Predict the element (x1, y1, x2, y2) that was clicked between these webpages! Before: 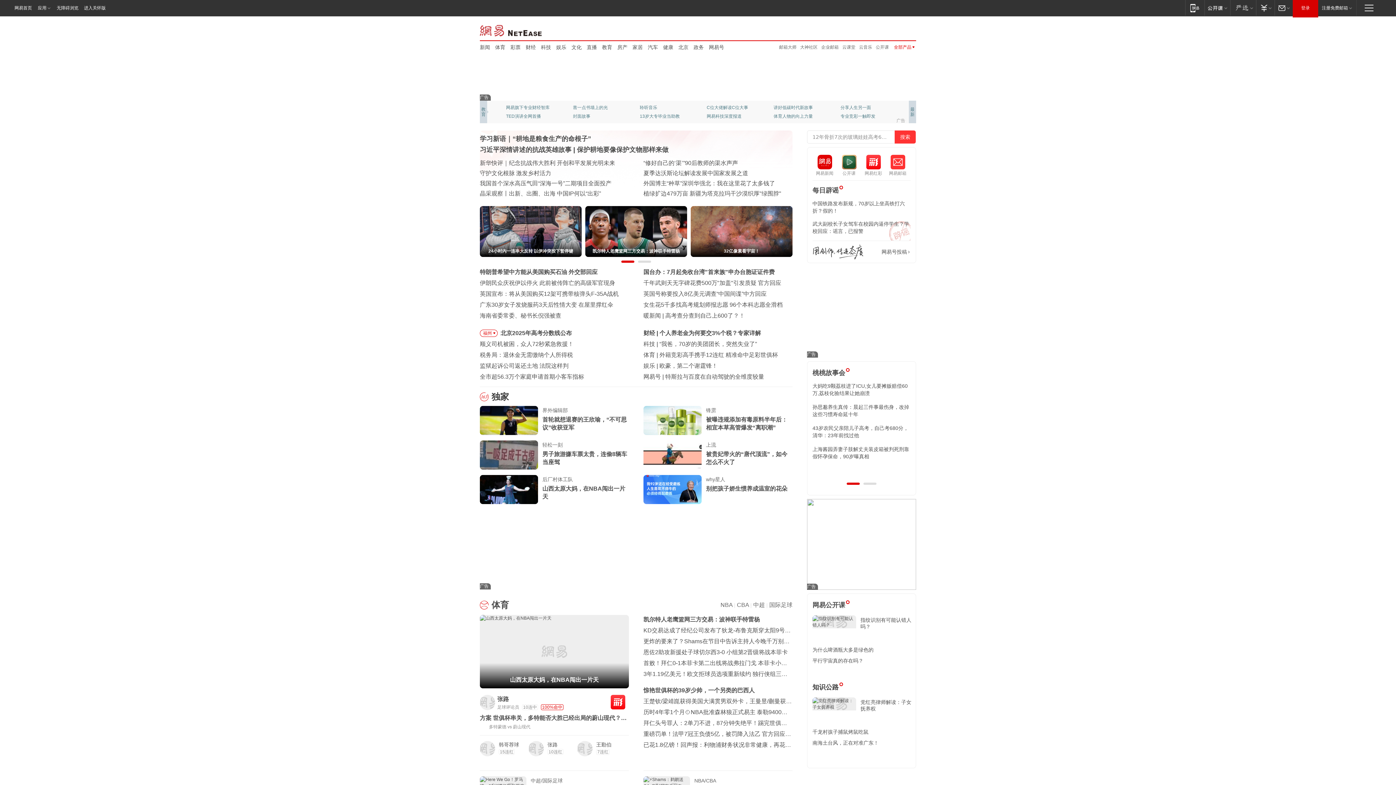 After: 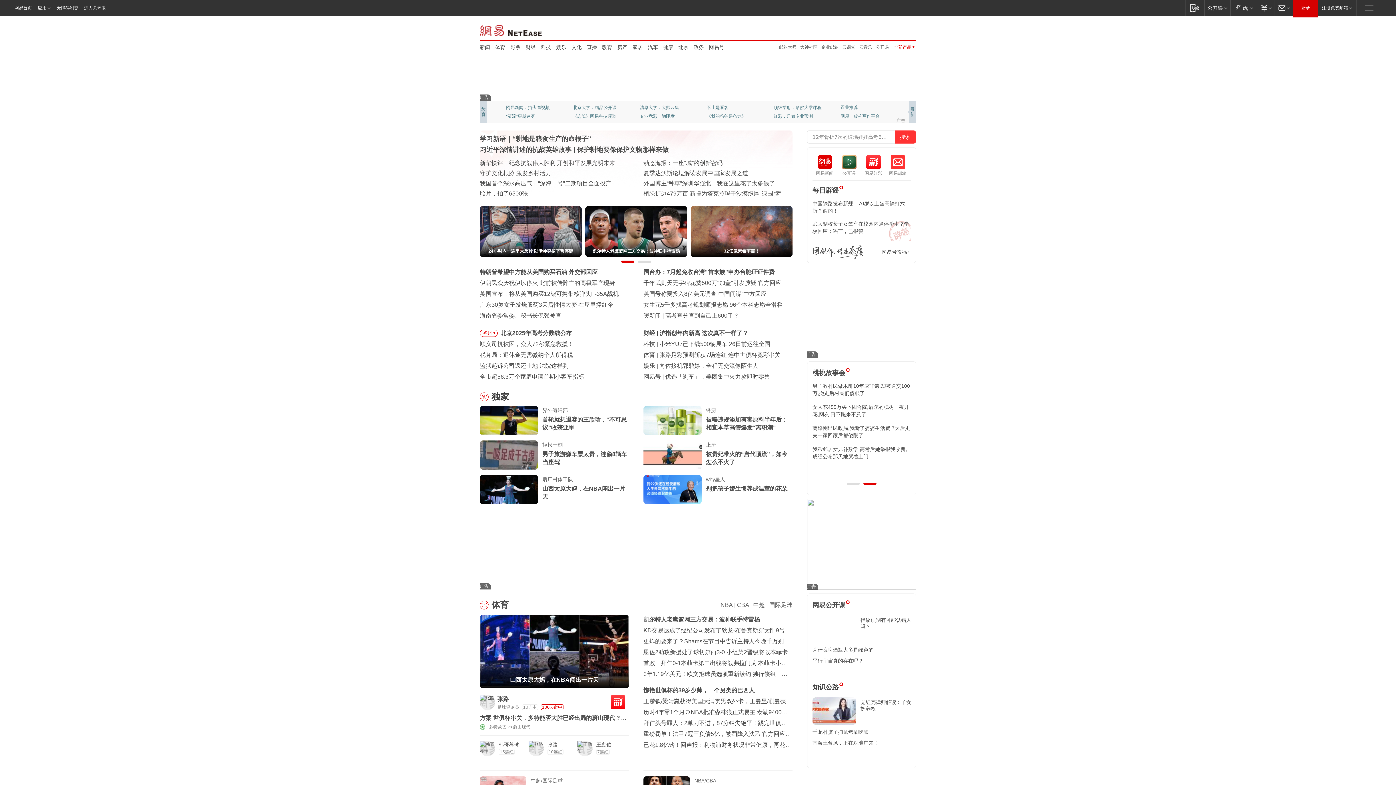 Action: bbox: (812, 697, 856, 725)